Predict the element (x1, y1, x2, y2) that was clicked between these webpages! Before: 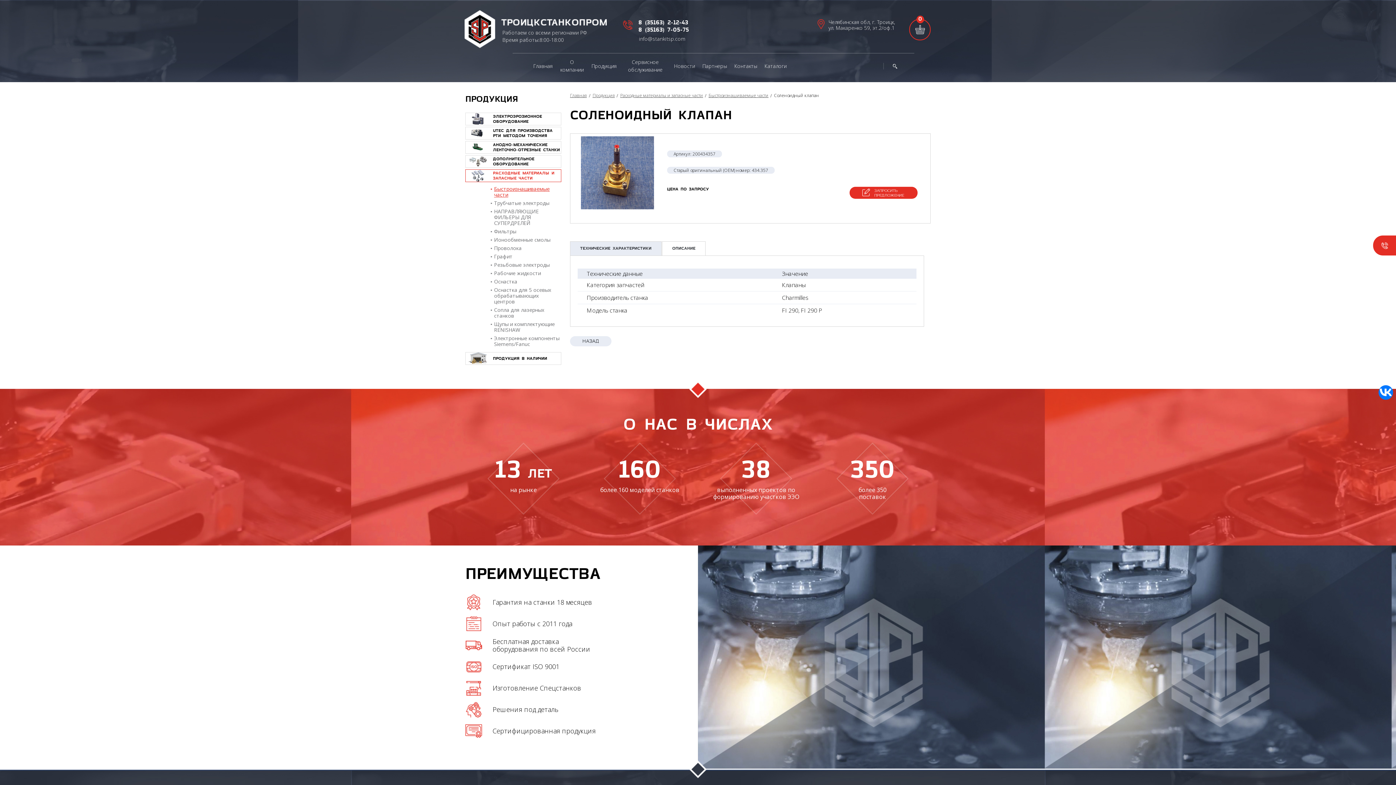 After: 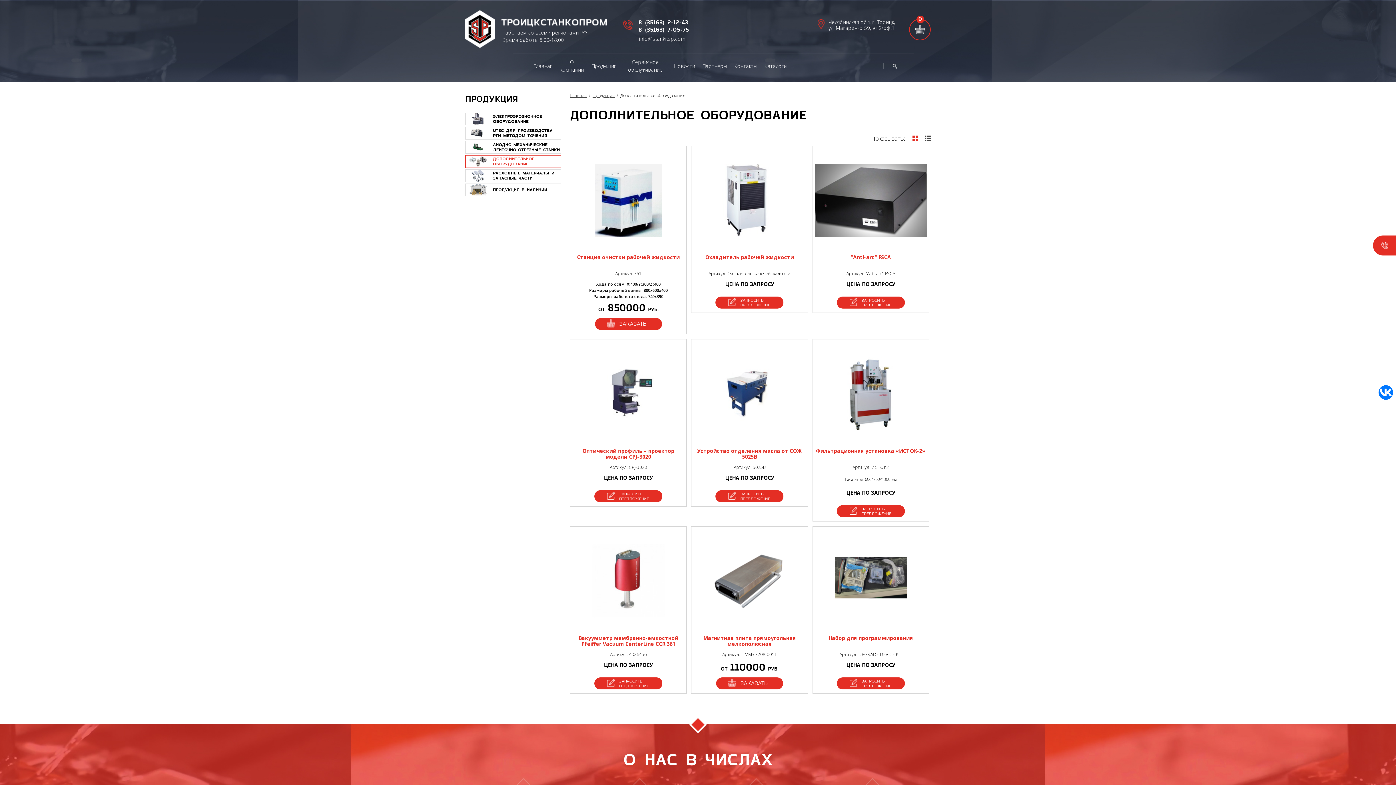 Action: bbox: (465, 155, 561, 168) label:  ДОПОЛНИТЕЛЬНОЕ ОБОРУДОВАНИЕ